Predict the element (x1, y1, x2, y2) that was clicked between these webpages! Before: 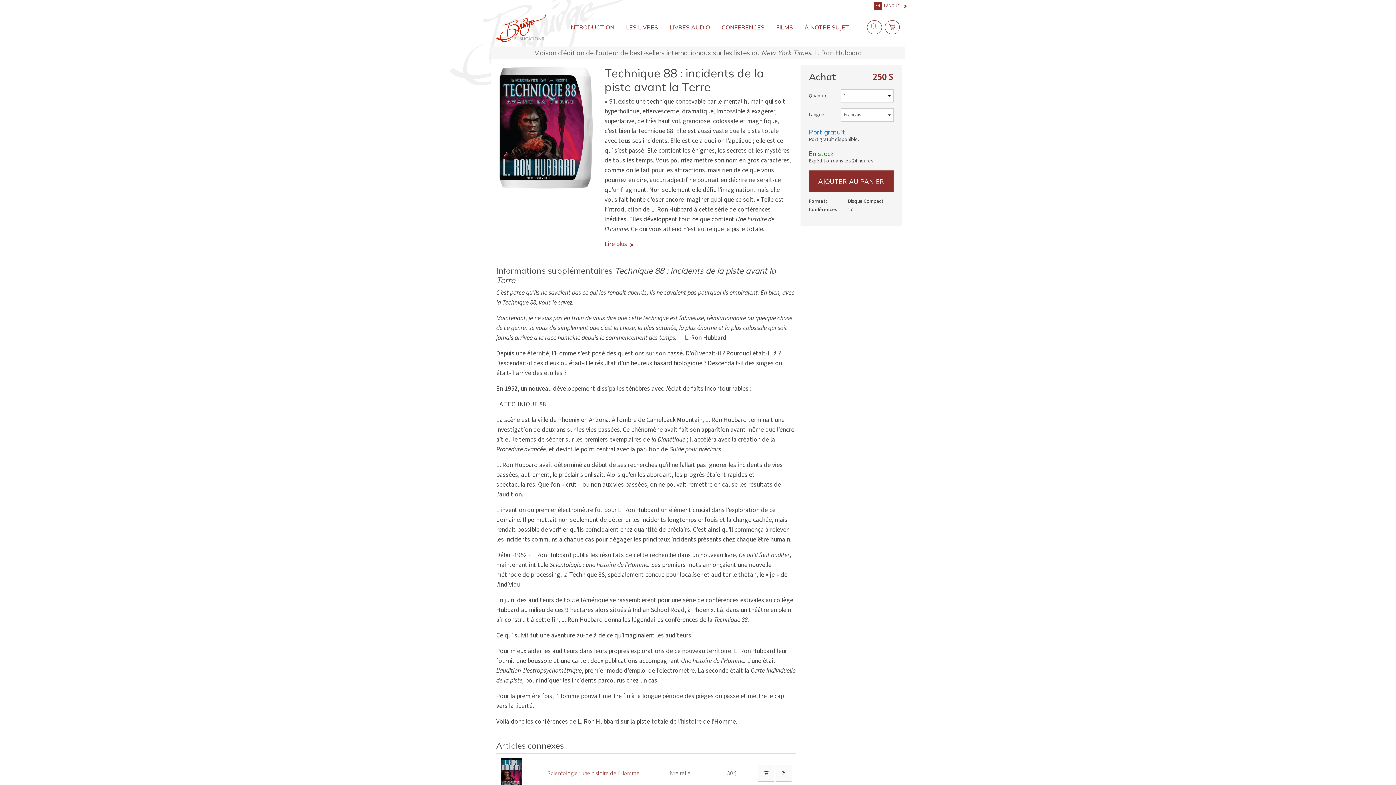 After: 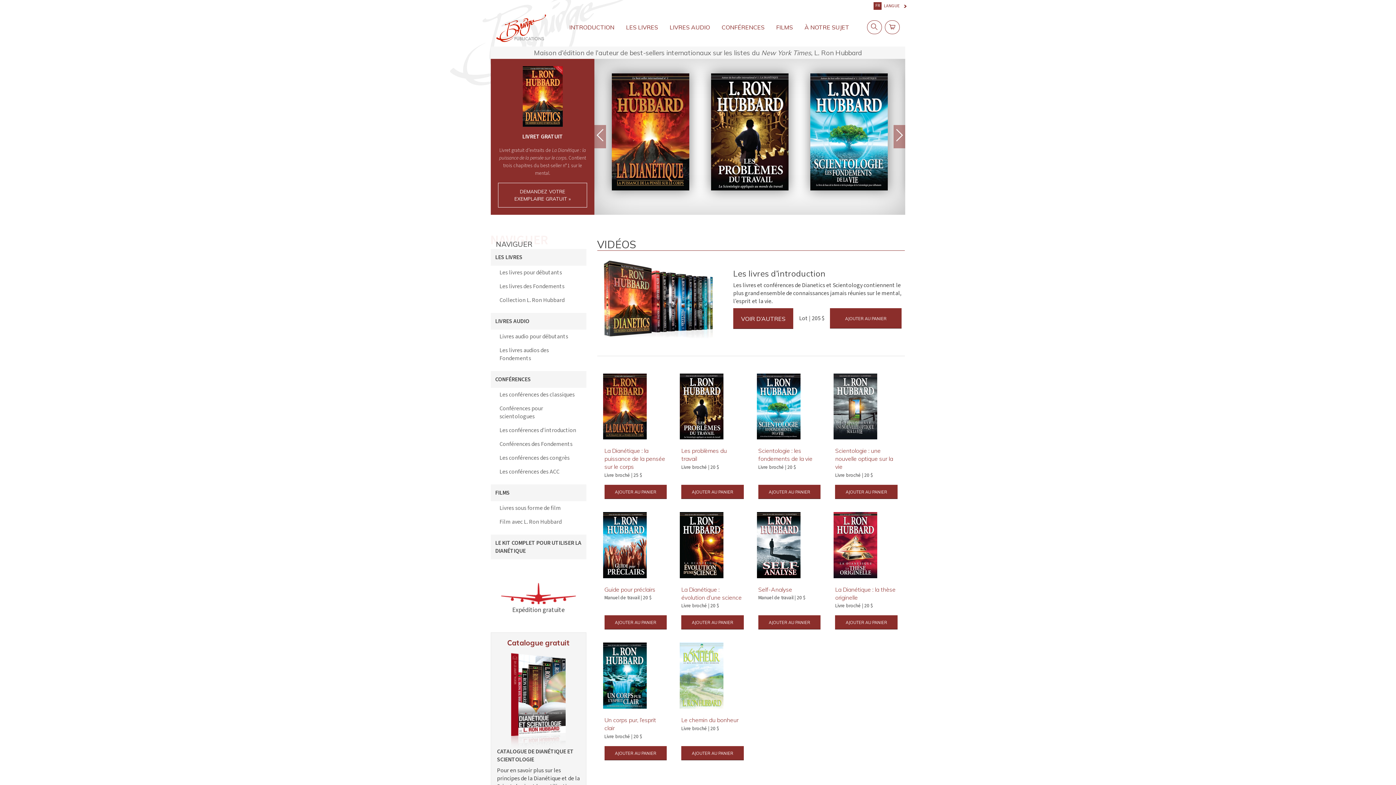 Action: bbox: (496, 24, 548, 32)